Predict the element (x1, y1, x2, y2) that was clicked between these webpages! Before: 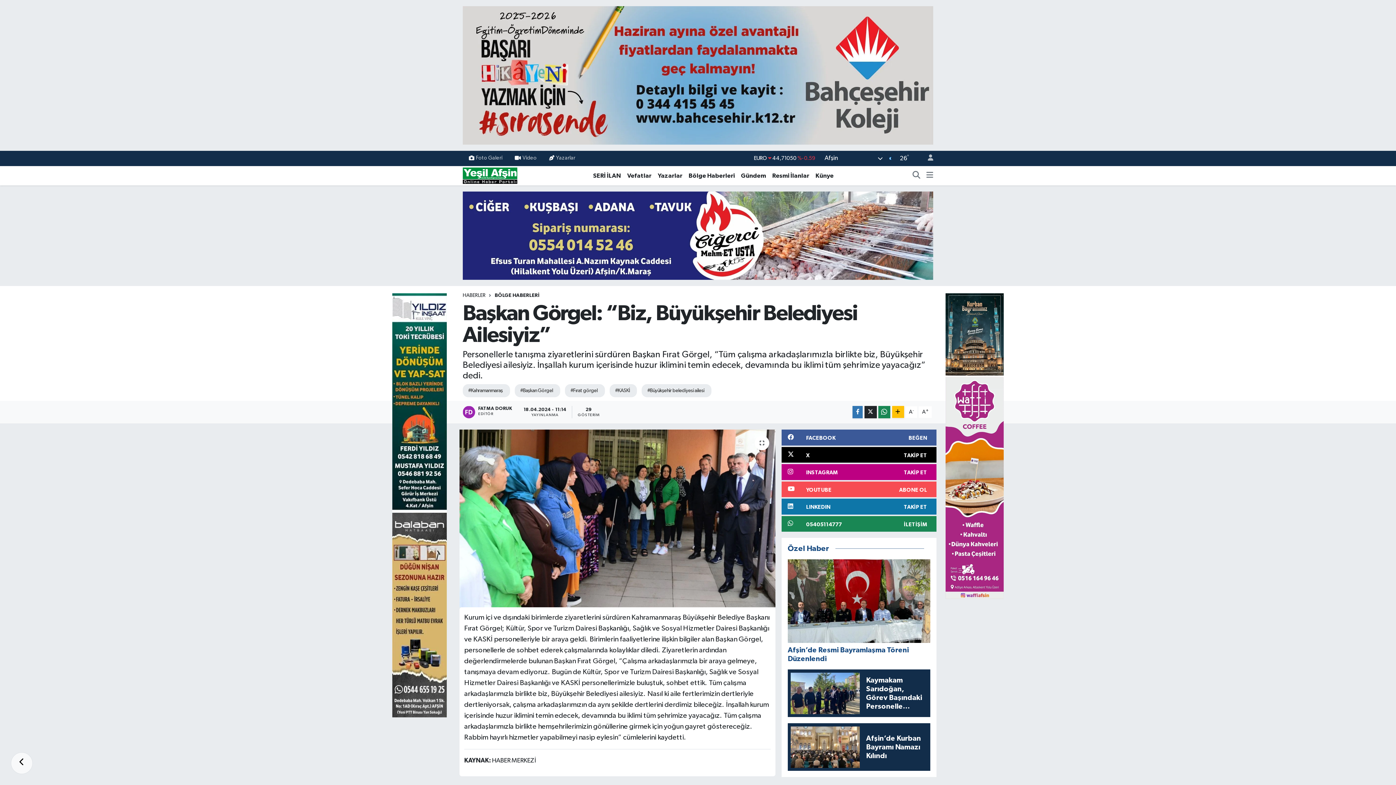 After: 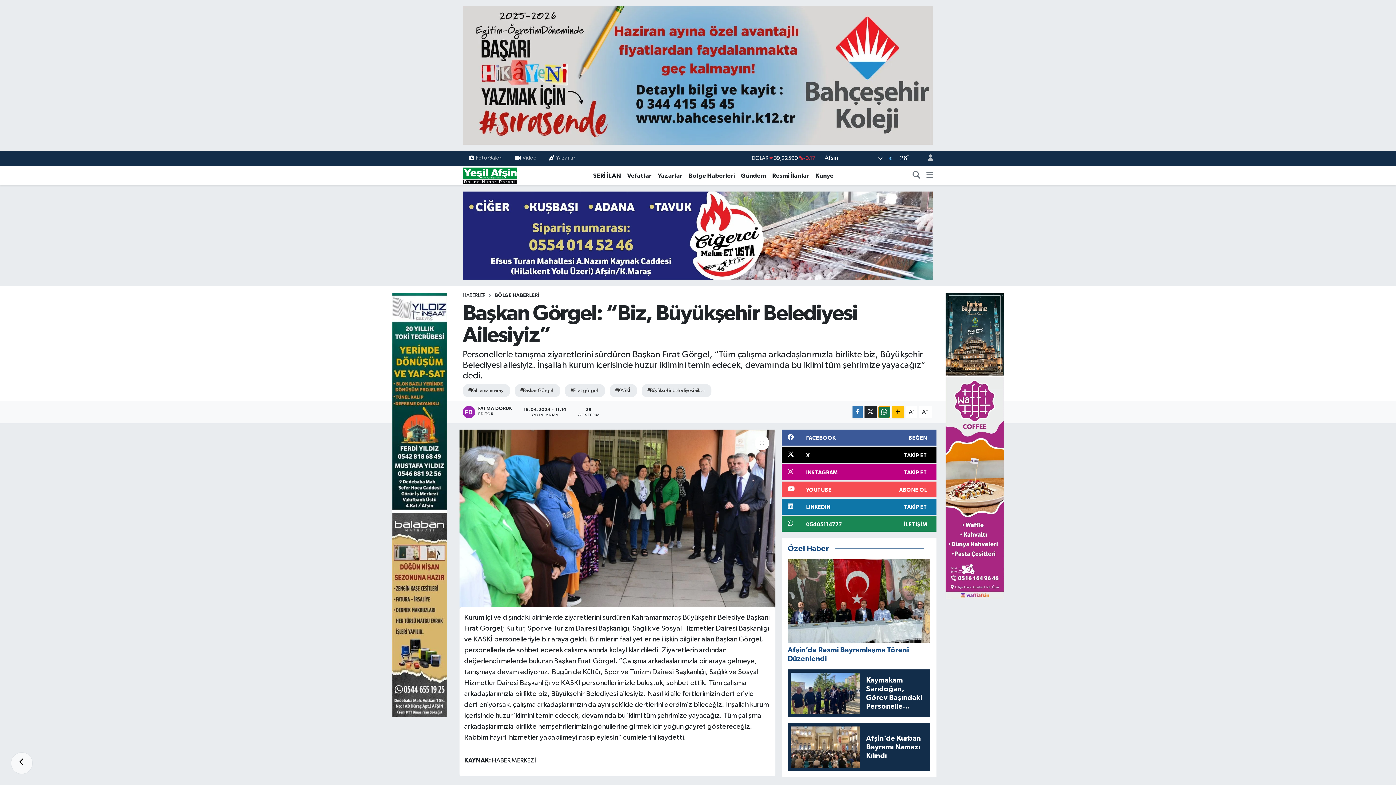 Action: bbox: (878, 406, 890, 418)